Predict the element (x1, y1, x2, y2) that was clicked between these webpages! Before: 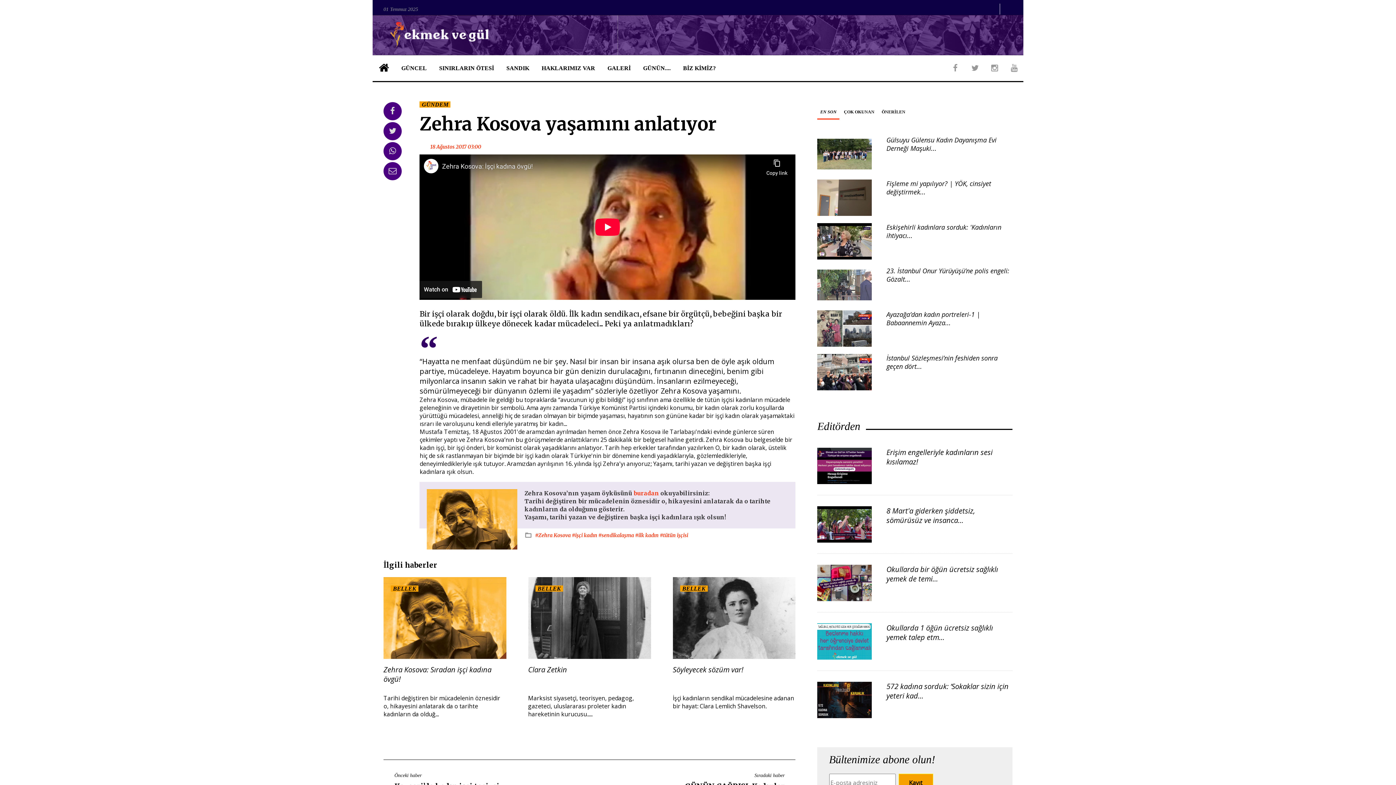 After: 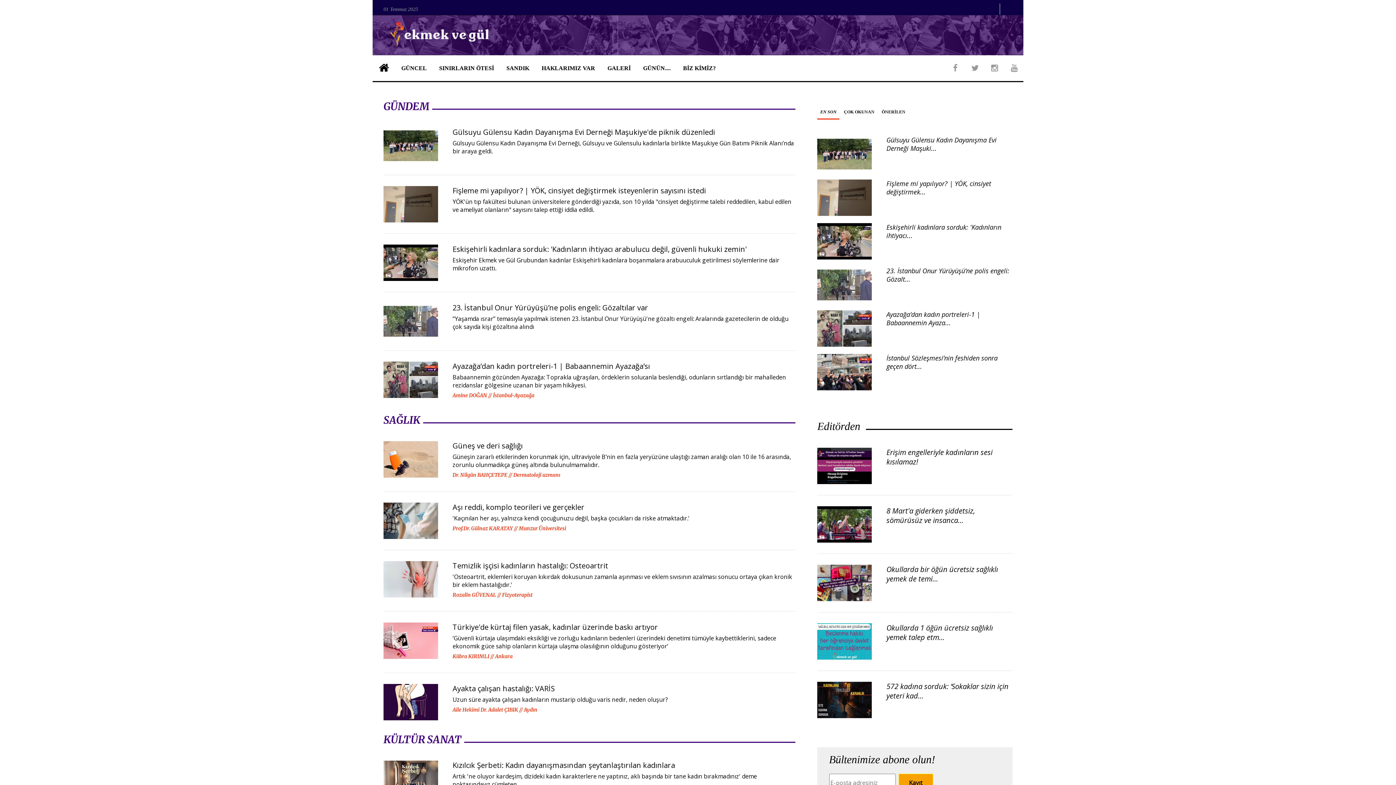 Action: label: GÜNCEL bbox: (395, 55, 433, 81)